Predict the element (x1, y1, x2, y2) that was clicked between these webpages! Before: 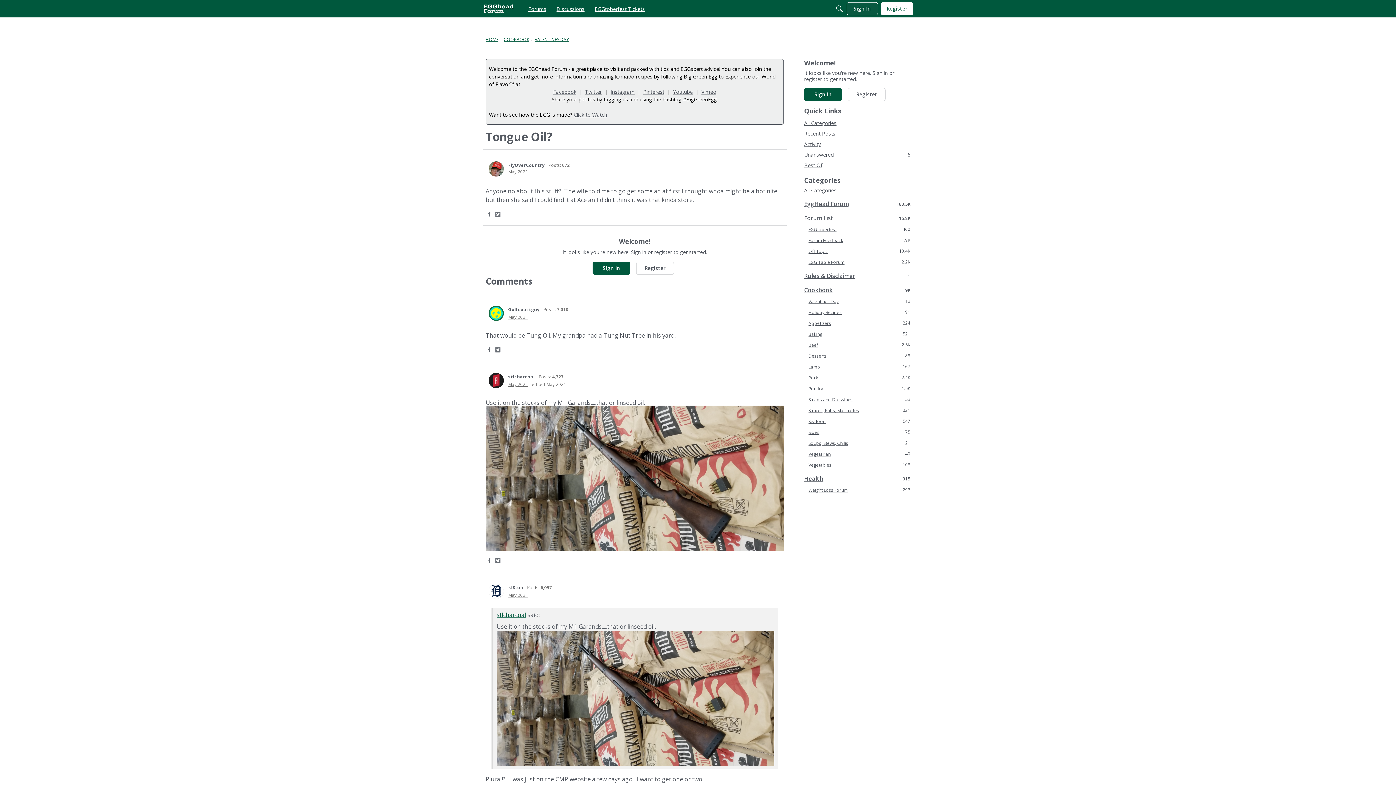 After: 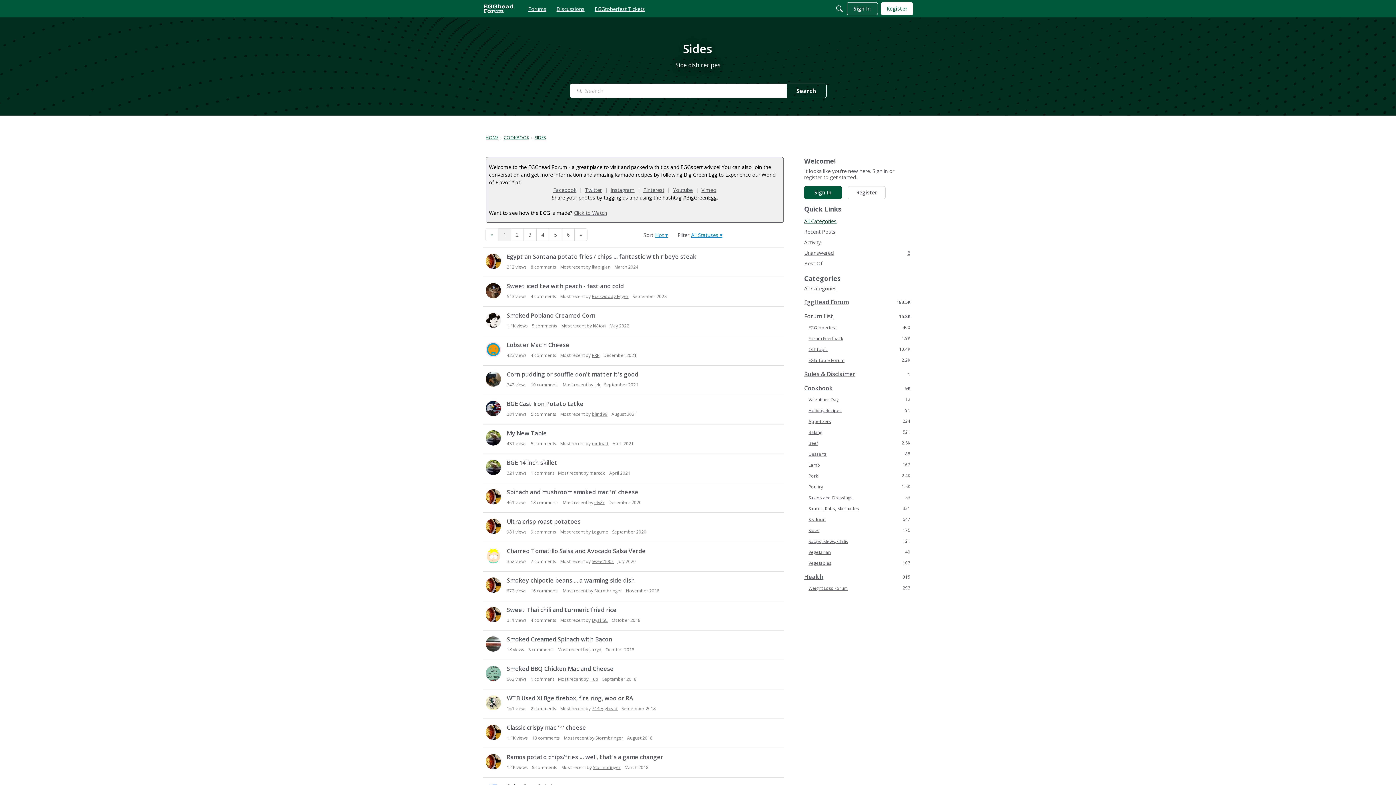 Action: label: 175
Sides bbox: (804, 429, 910, 435)